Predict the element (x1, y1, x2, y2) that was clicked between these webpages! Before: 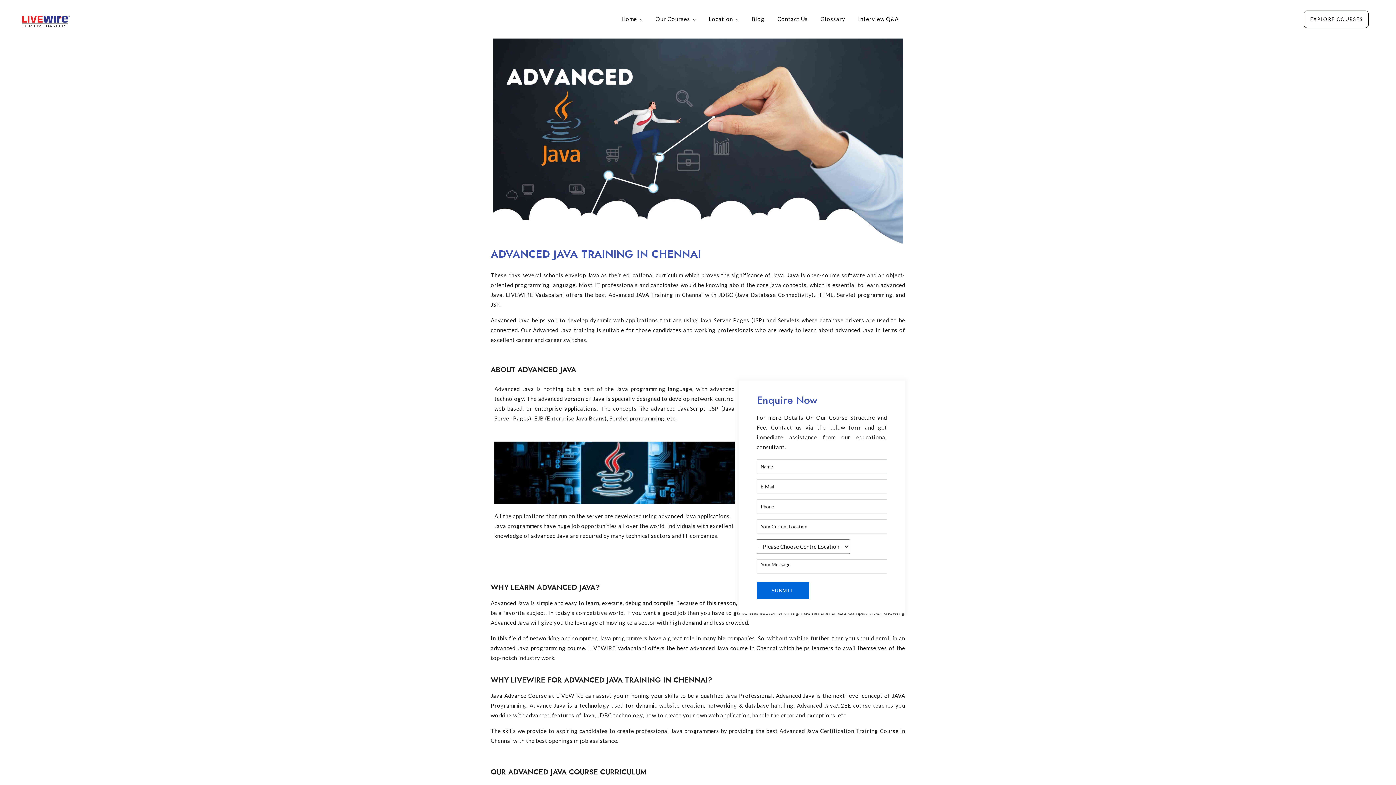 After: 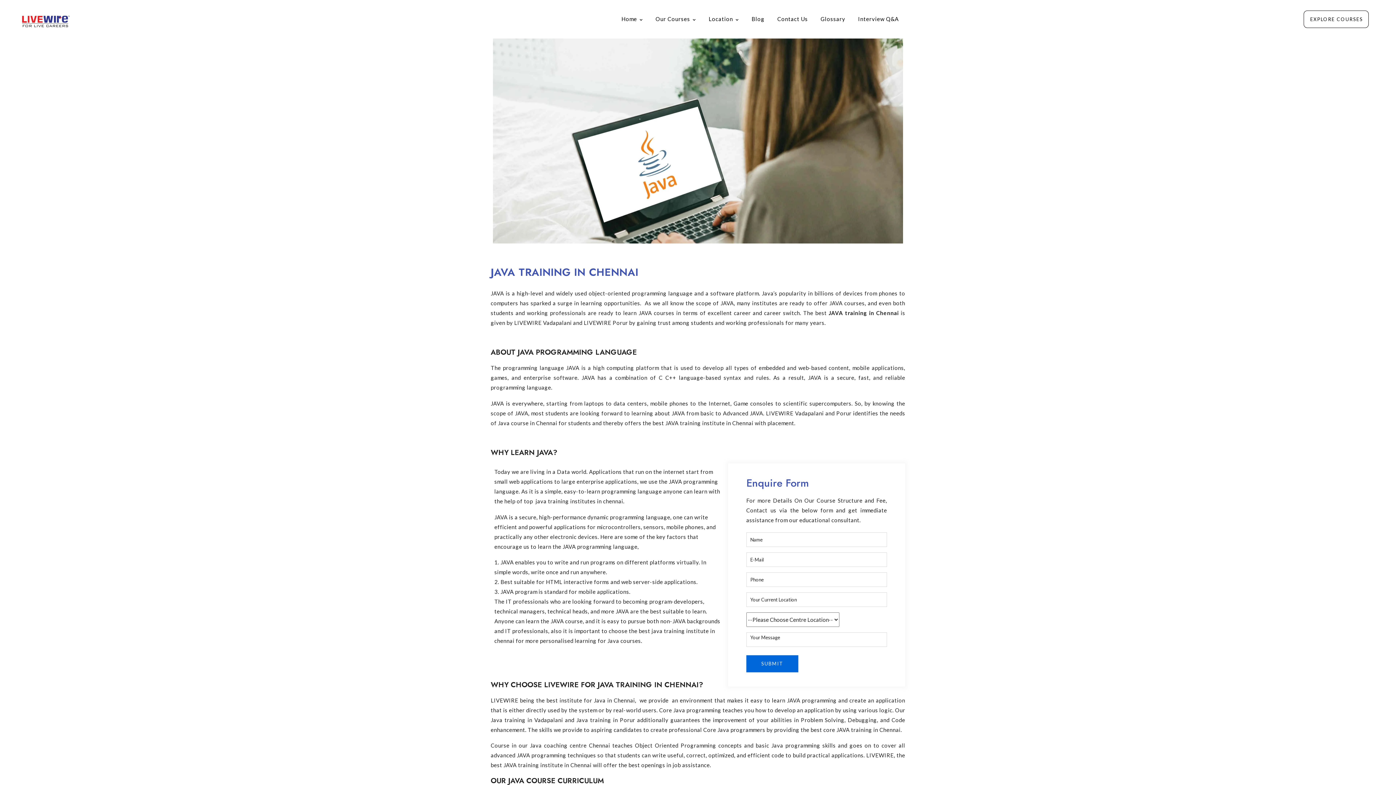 Action: label: Java bbox: (787, 271, 799, 278)